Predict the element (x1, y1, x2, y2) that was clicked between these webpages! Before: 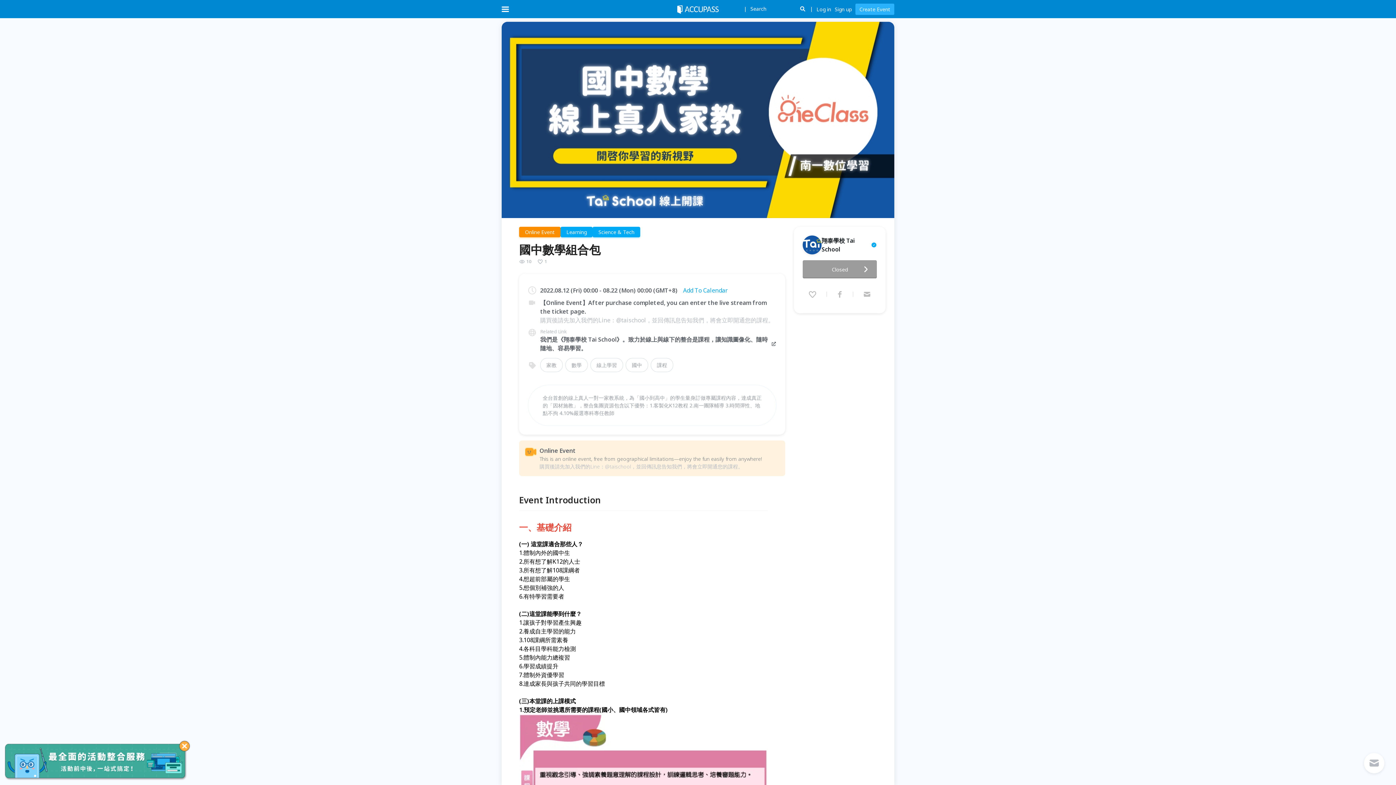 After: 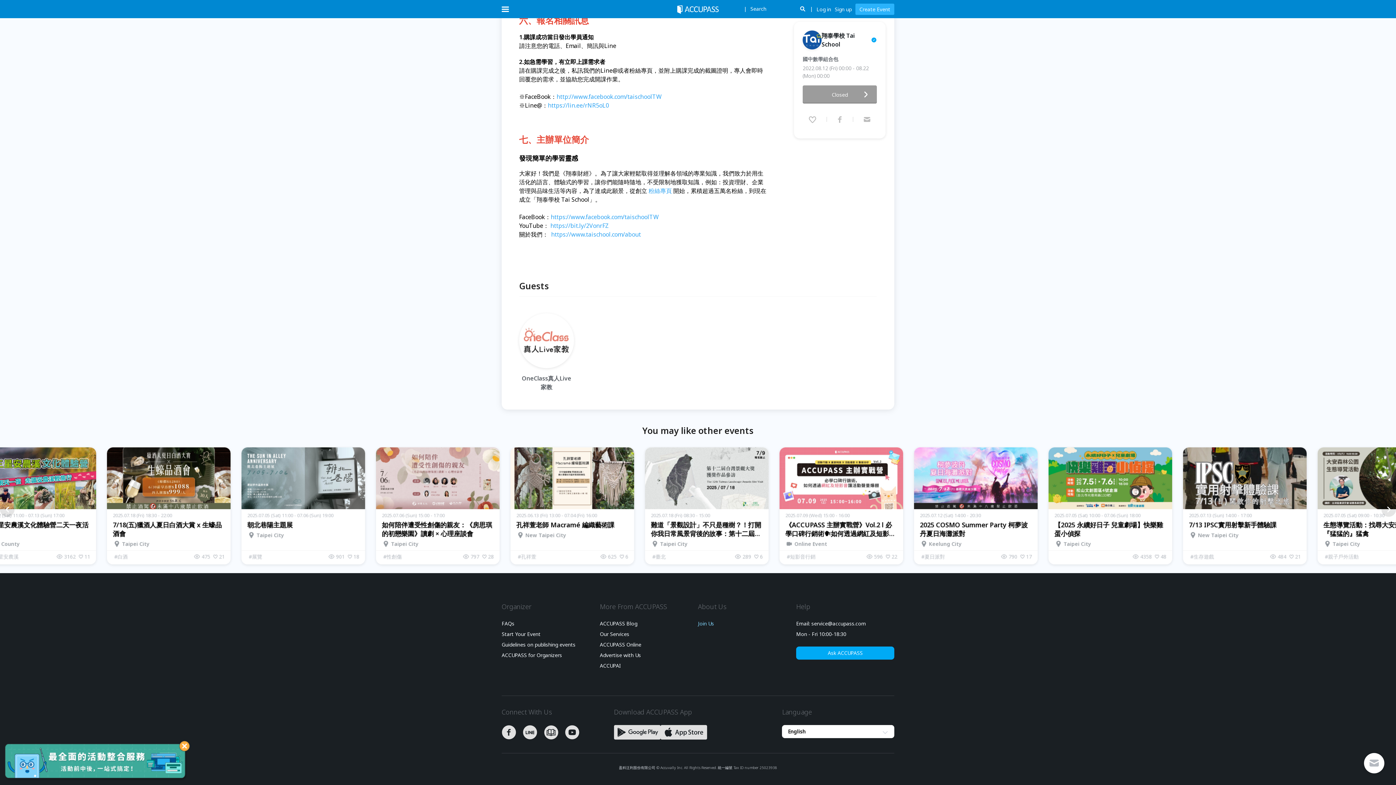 Action: bbox: (698, 417, 715, 422) label: Join Us